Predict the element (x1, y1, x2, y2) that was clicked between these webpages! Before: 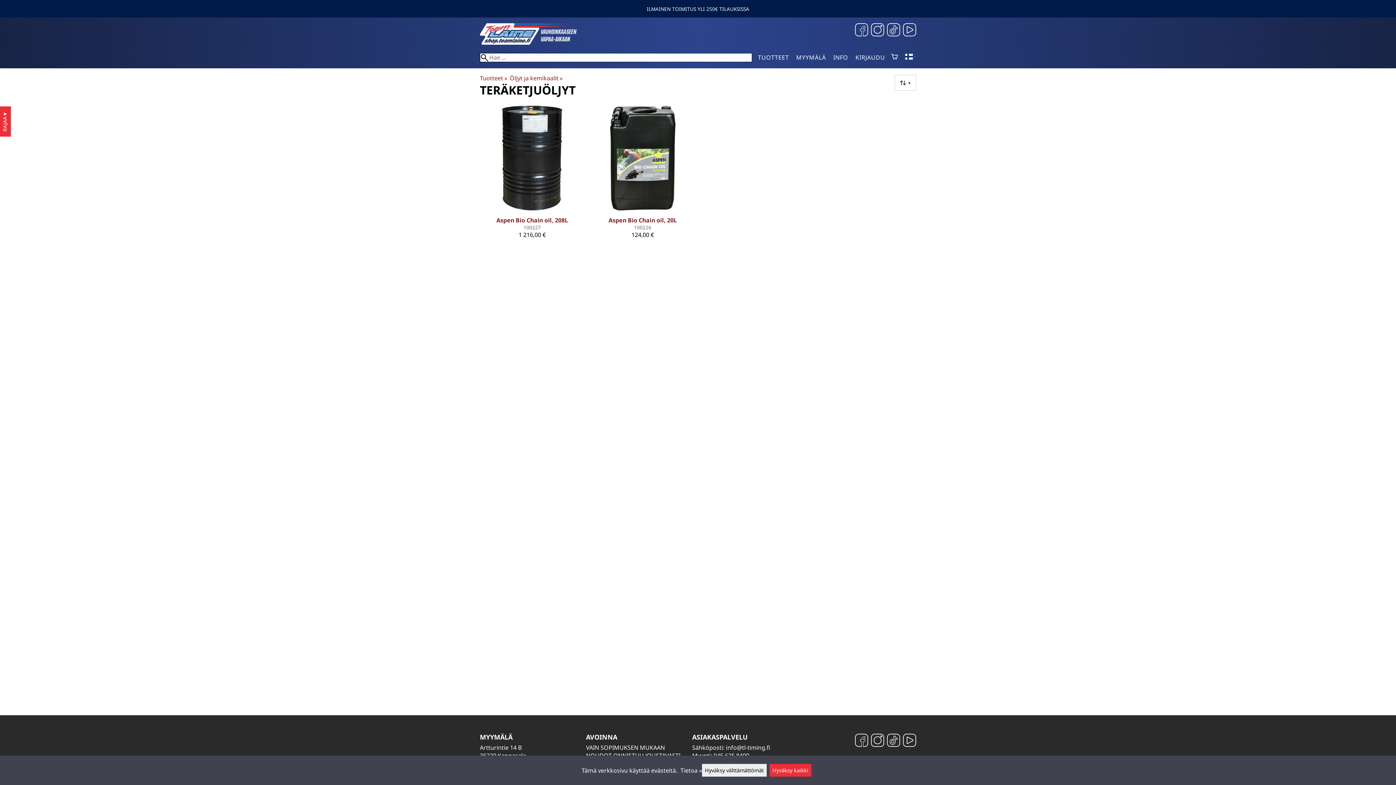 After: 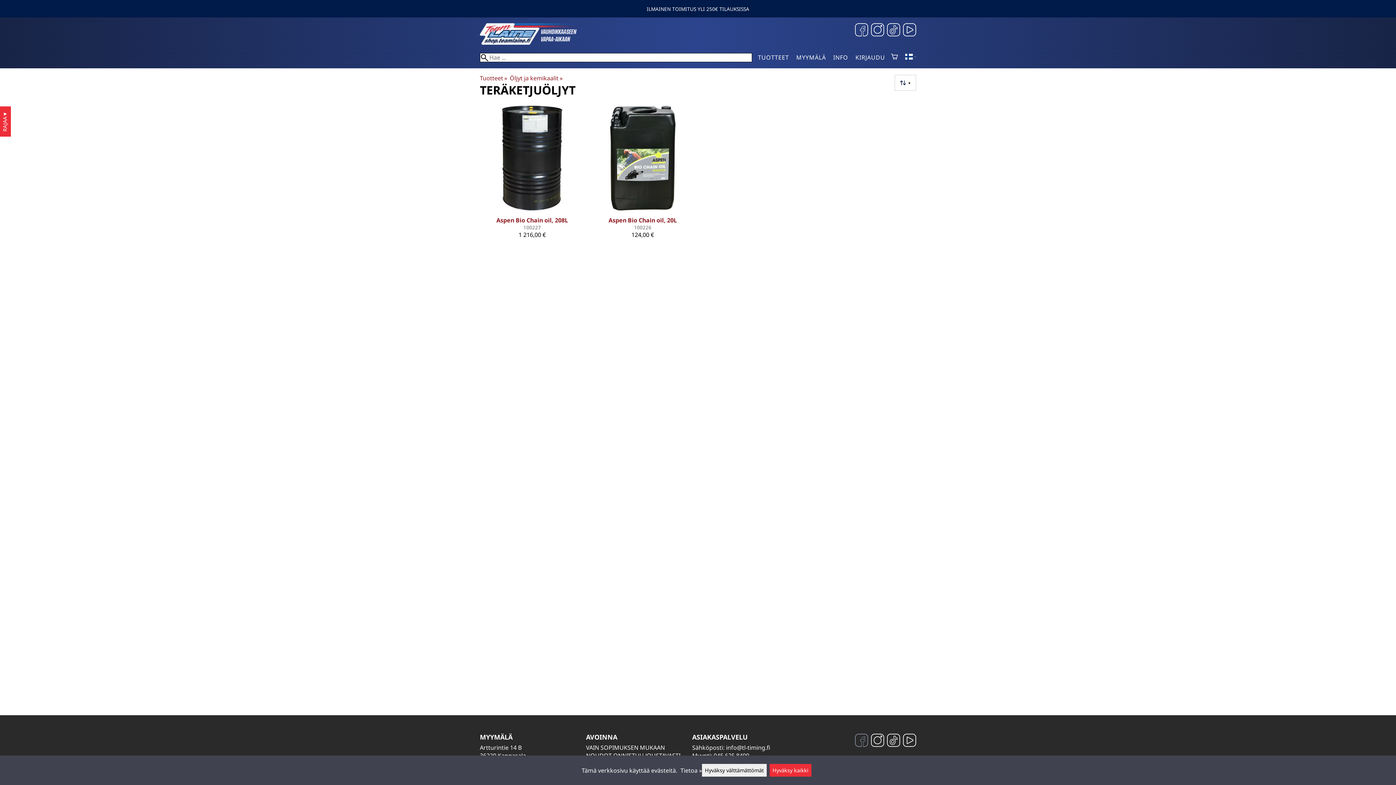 Action: label: Facebook bbox: (855, 734, 868, 749)